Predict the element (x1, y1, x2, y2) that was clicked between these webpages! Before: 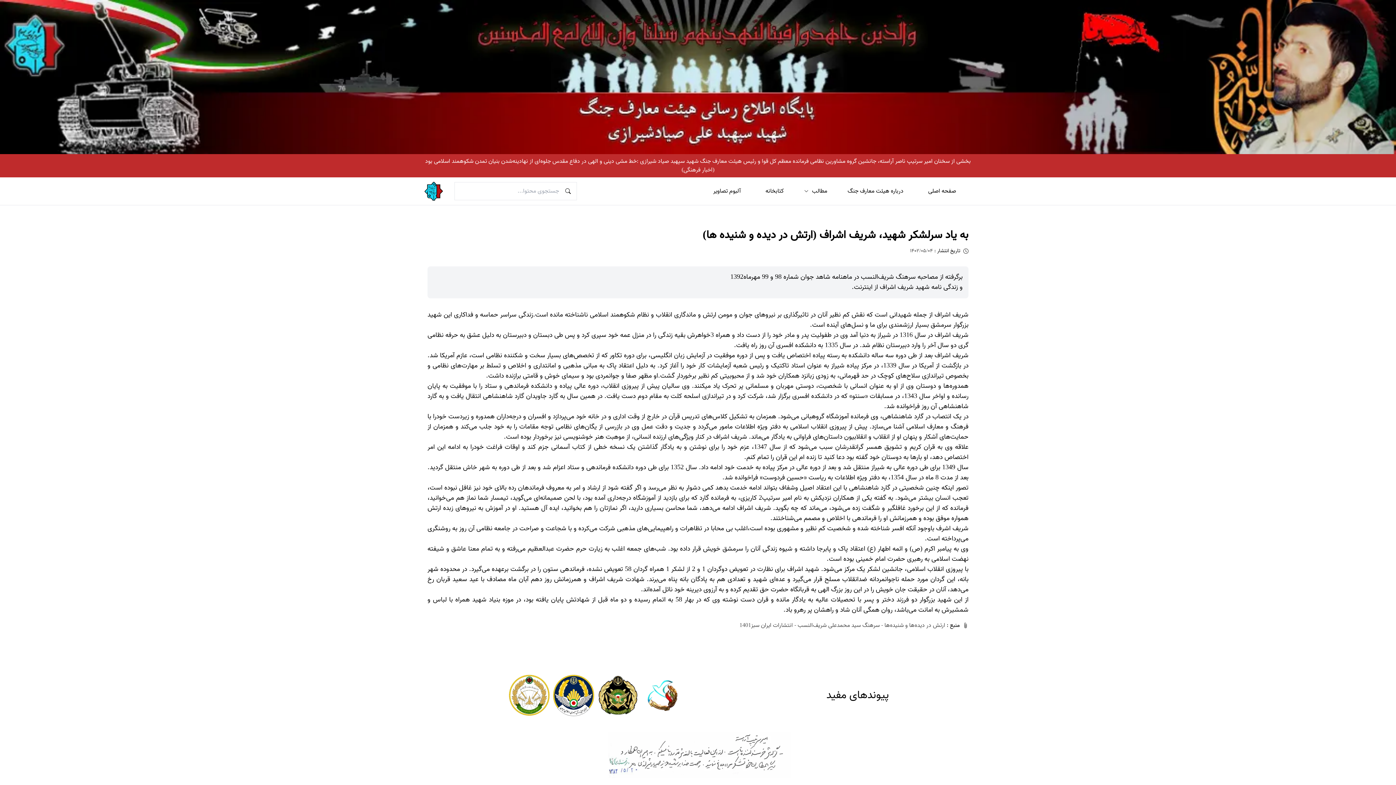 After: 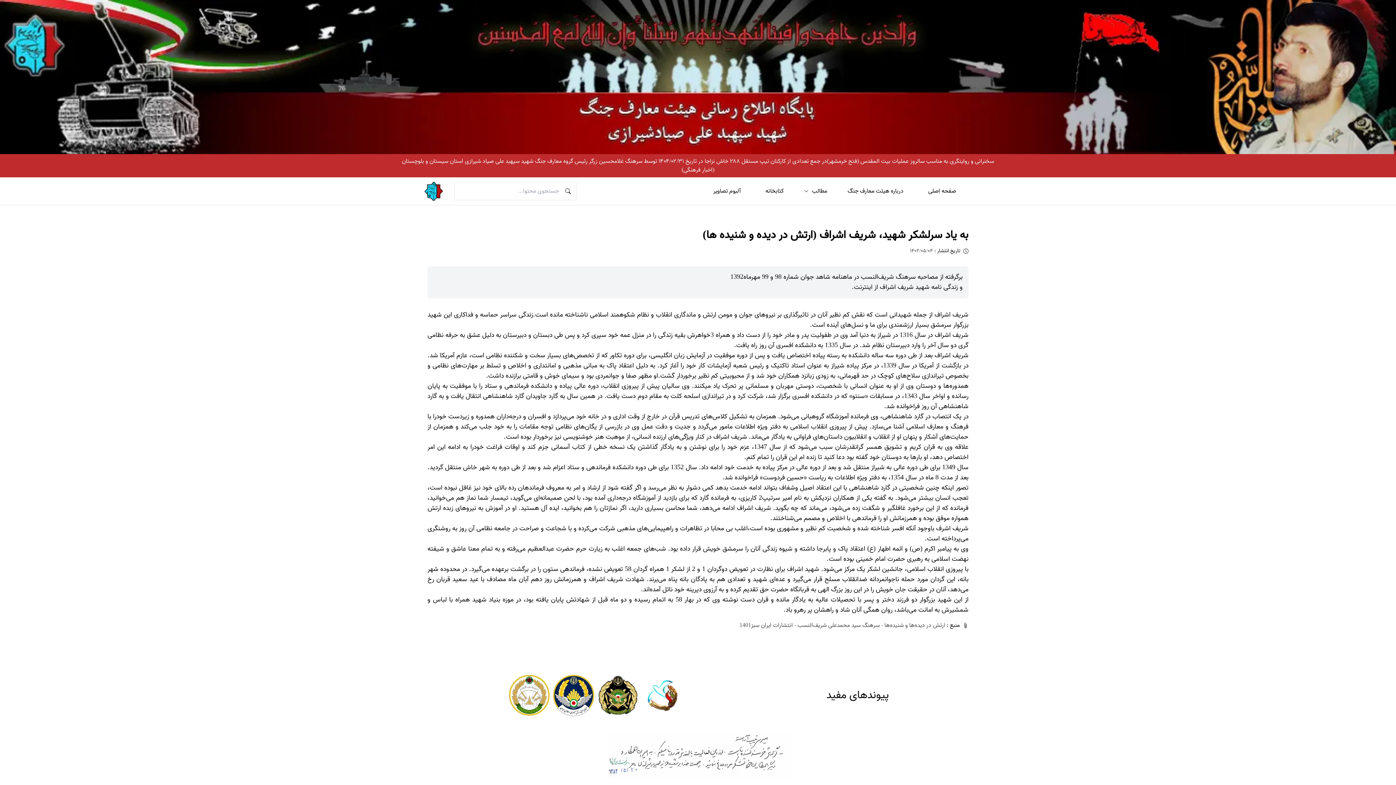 Action: bbox: (597, 674, 639, 716)